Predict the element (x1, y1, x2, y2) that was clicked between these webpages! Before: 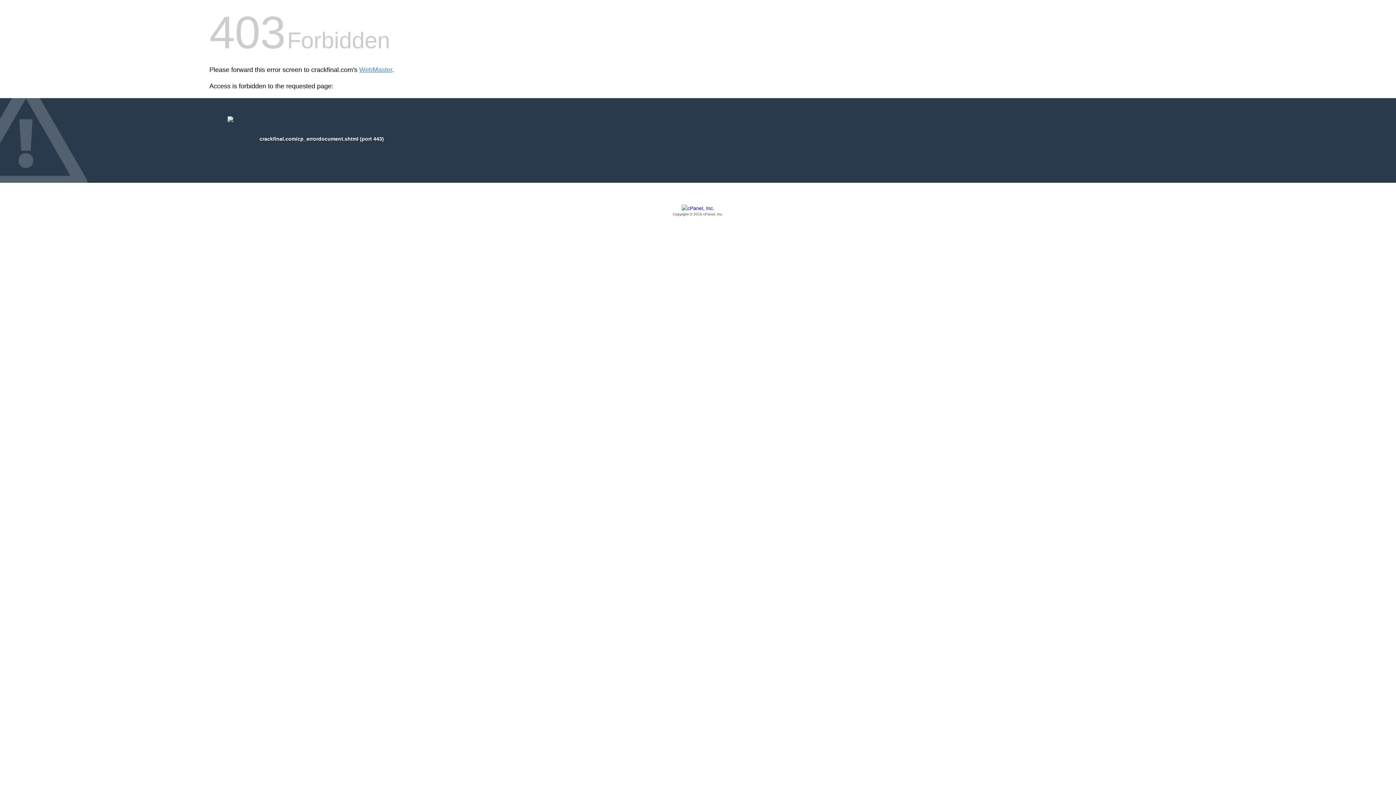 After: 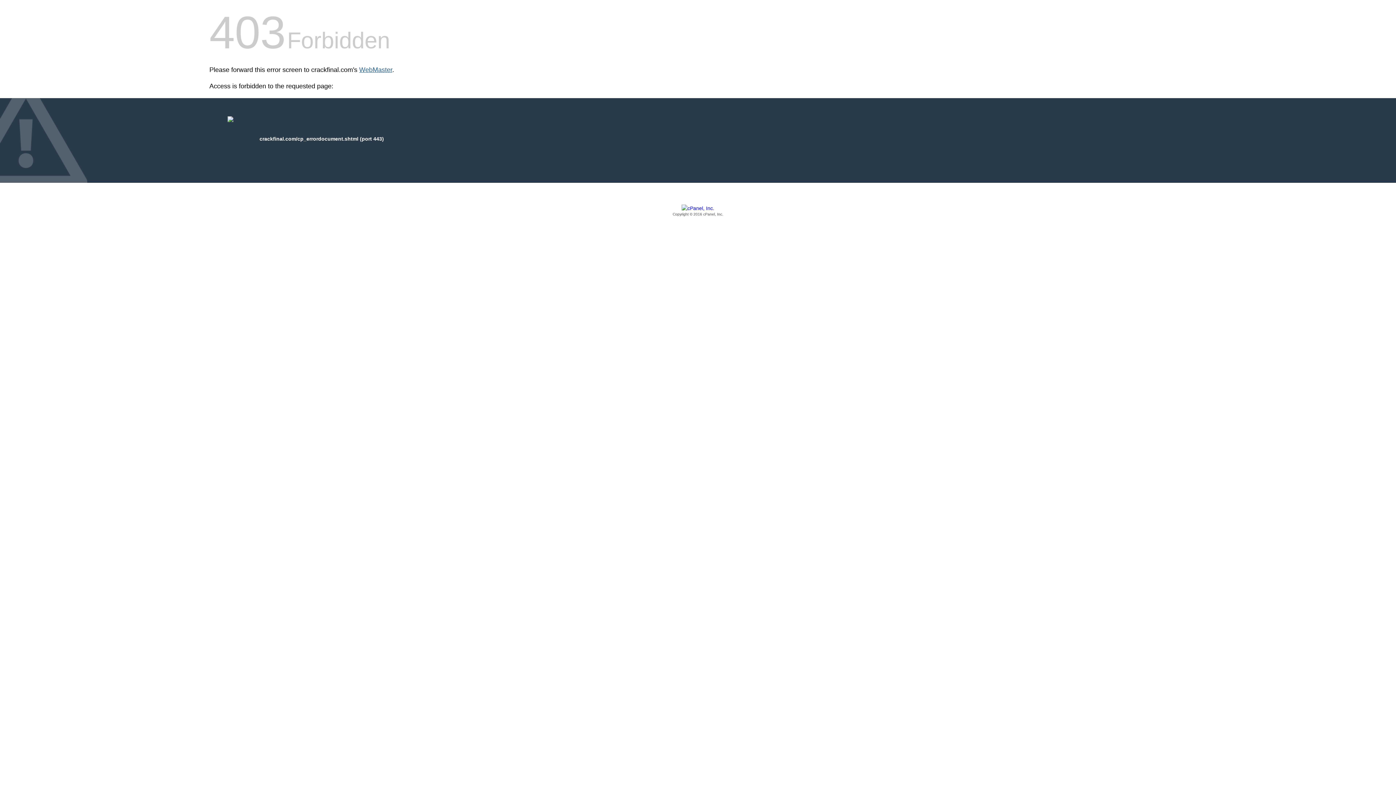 Action: label: WebMaster bbox: (359, 66, 392, 73)